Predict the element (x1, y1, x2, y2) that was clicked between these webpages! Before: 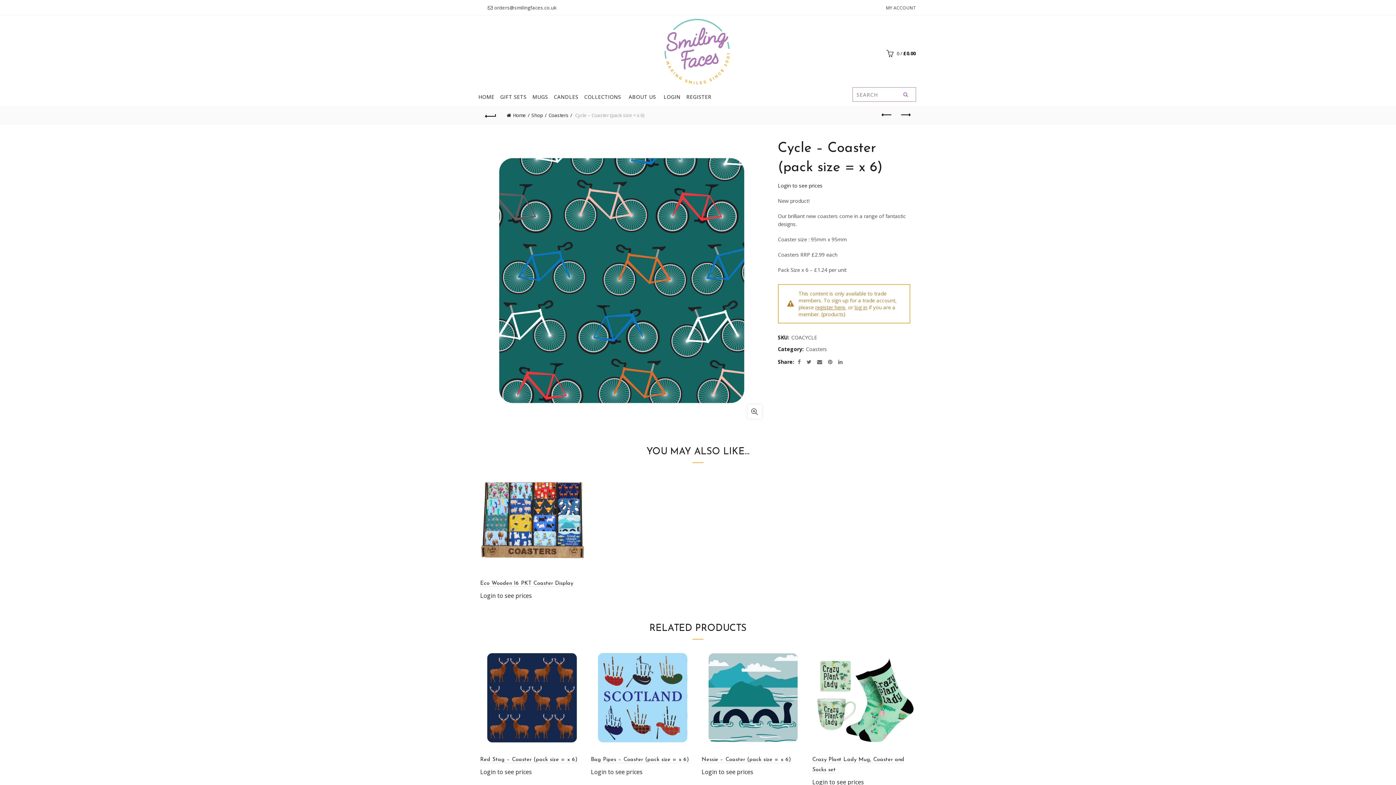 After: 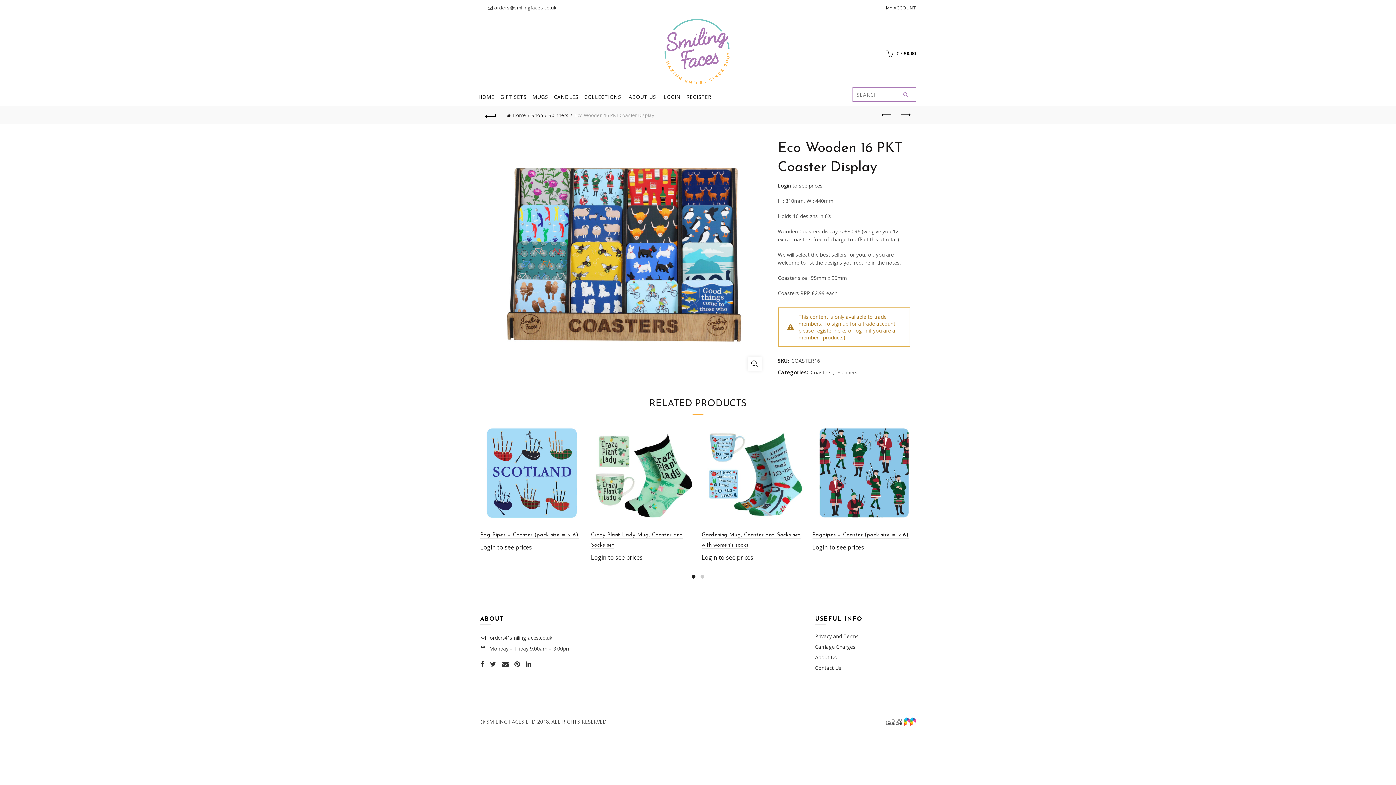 Action: label: Eco Wooden 16 PKT Coaster Display bbox: (480, 580, 573, 587)